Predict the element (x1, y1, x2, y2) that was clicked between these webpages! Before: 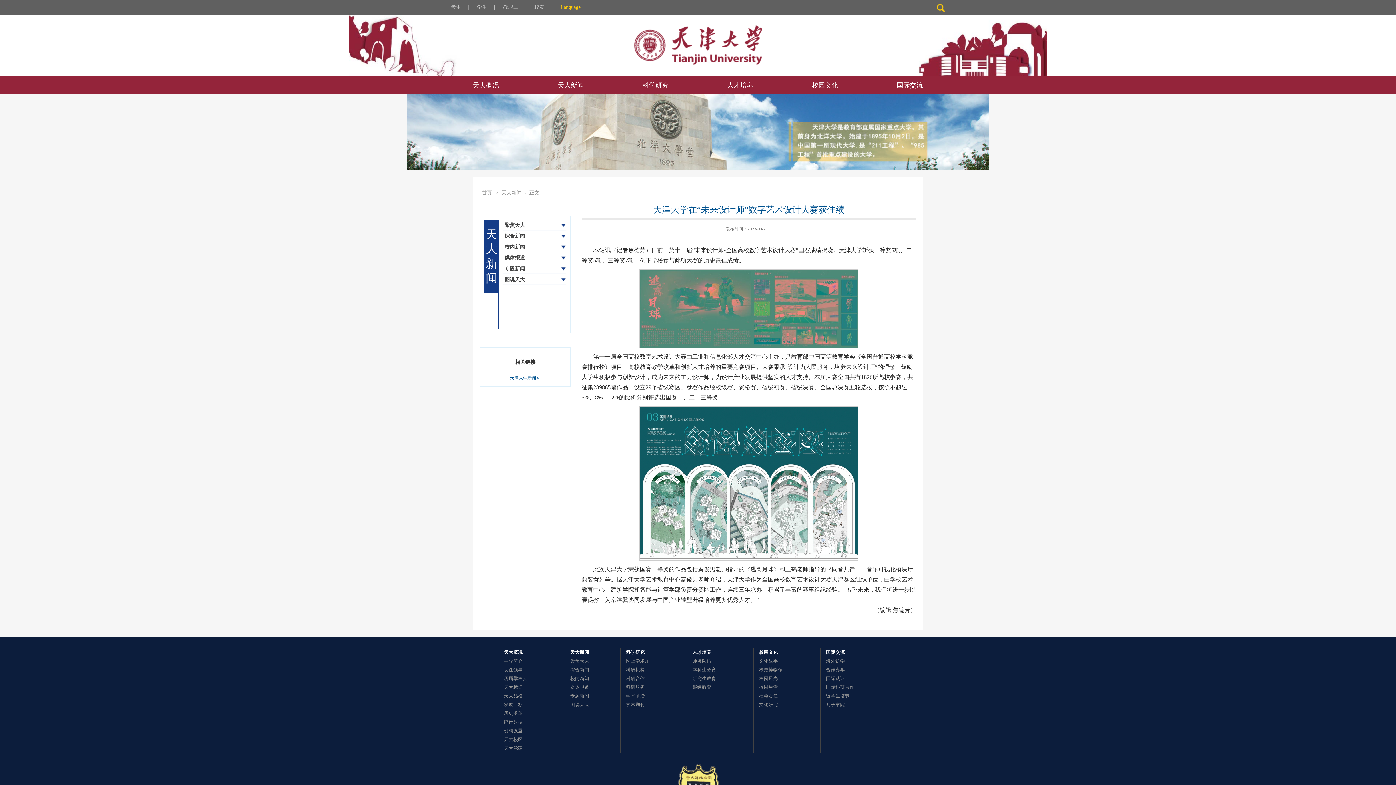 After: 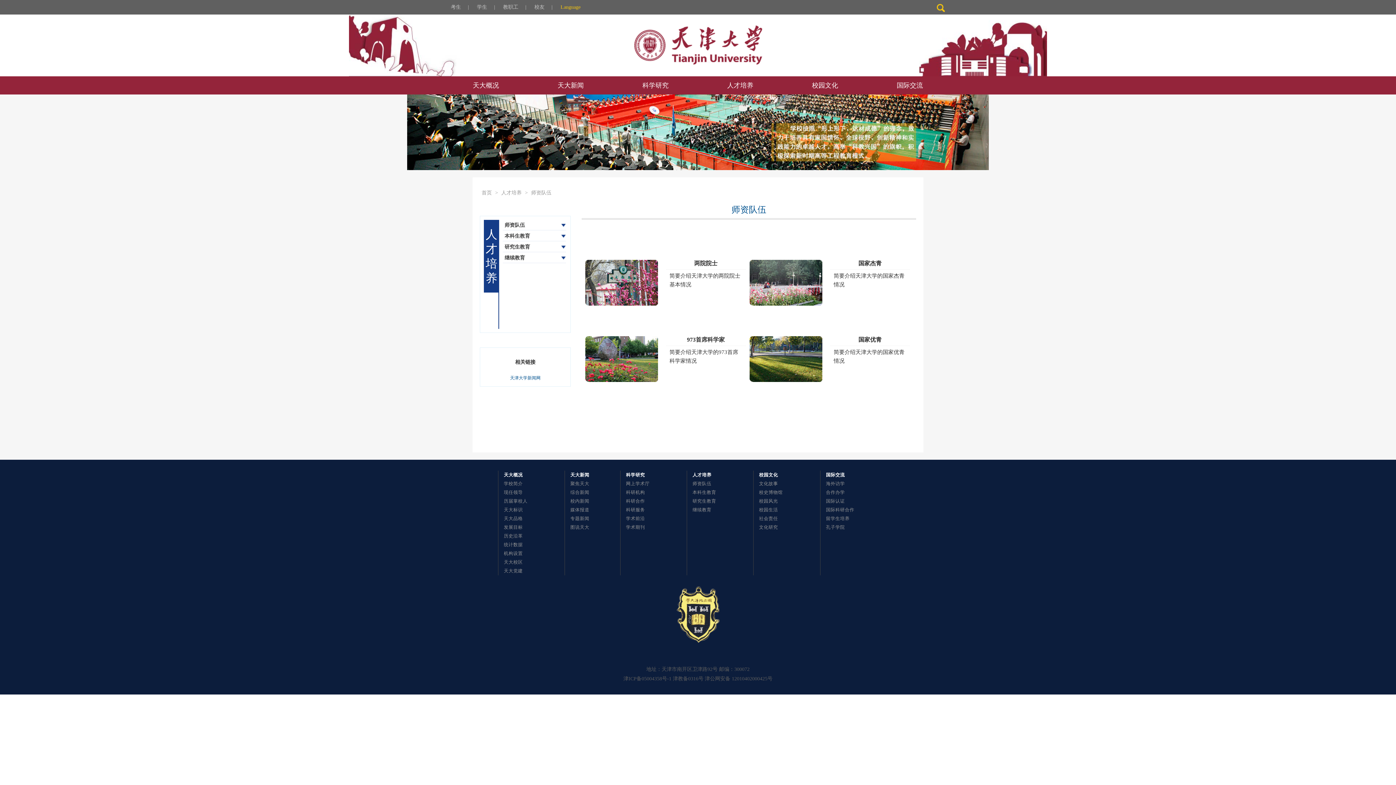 Action: label: 师资队伍 bbox: (692, 659, 711, 664)